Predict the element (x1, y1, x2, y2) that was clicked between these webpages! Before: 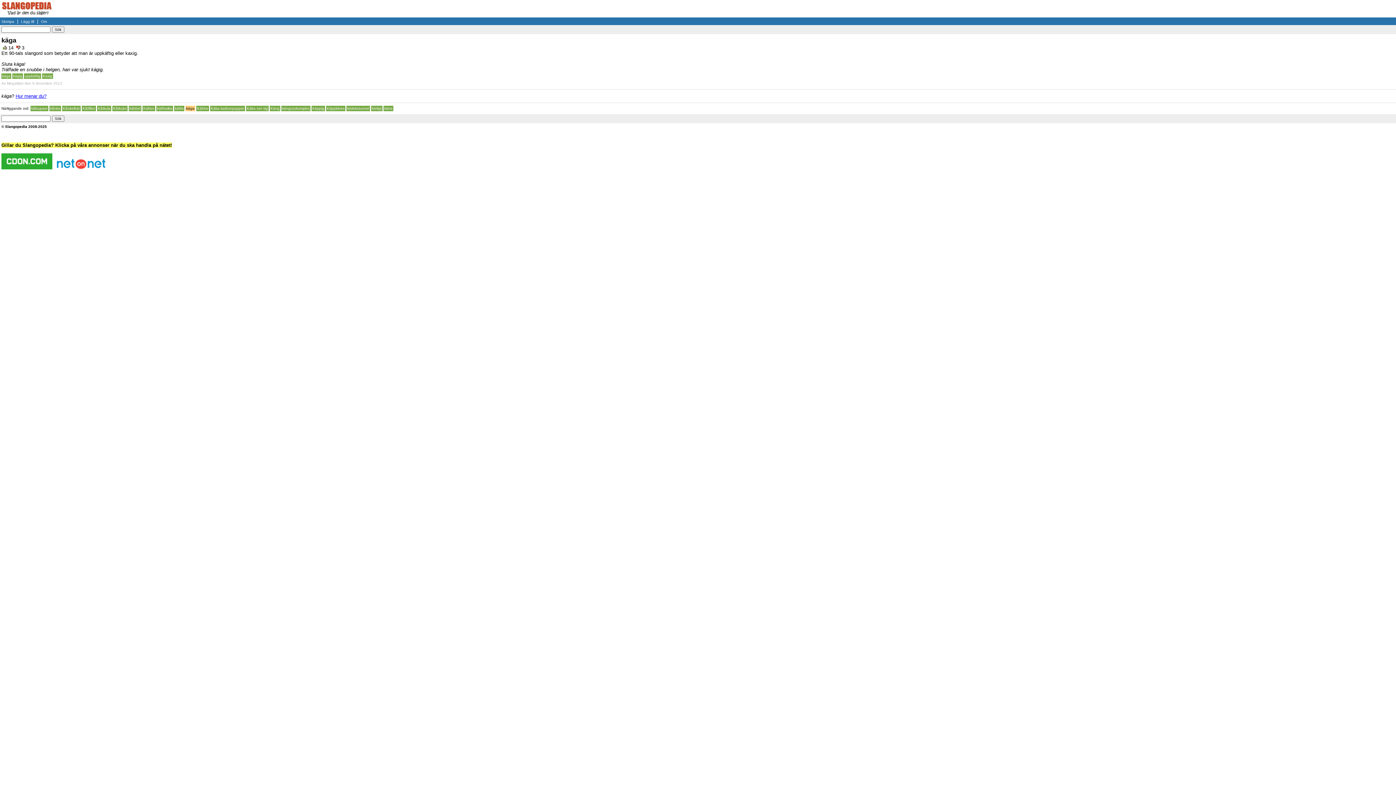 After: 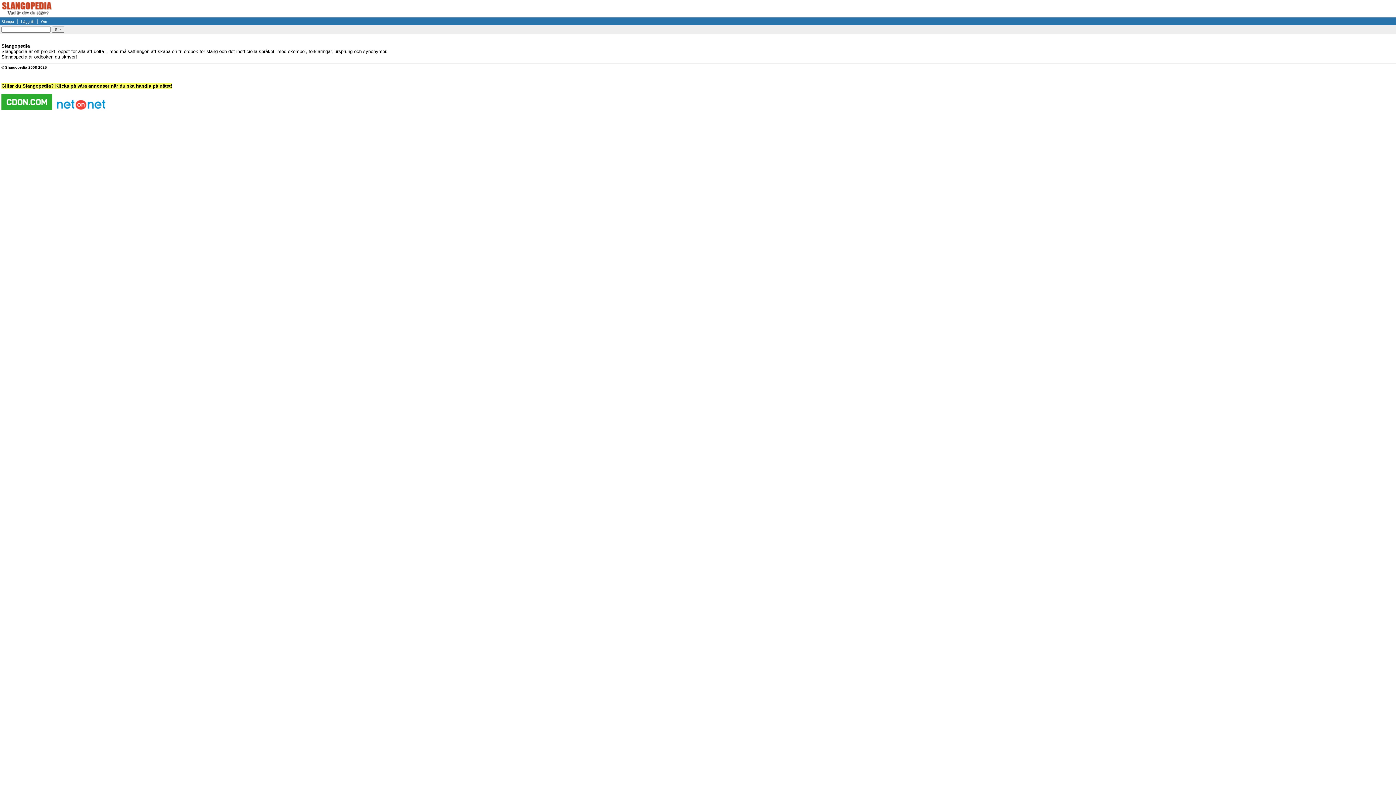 Action: bbox: (41, 19, 46, 23) label: Om